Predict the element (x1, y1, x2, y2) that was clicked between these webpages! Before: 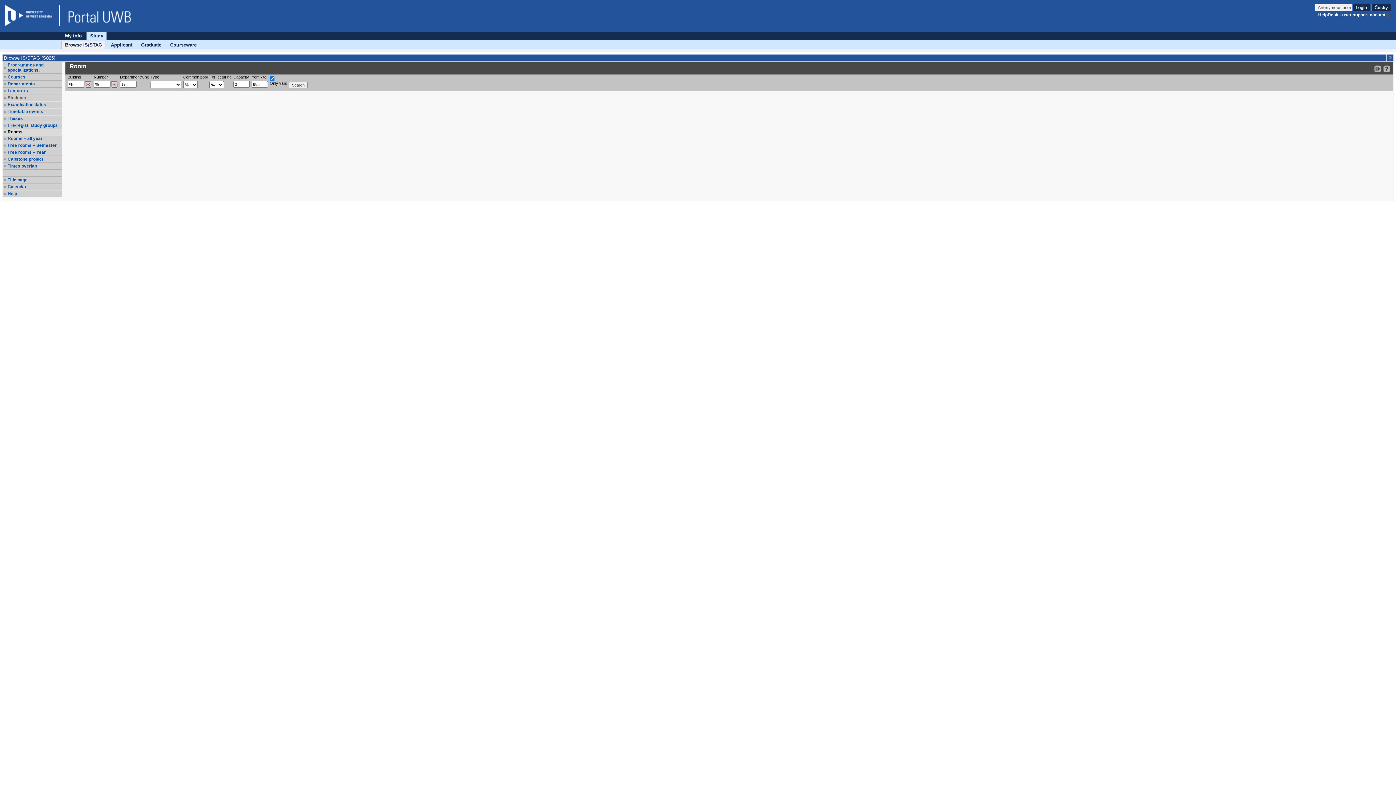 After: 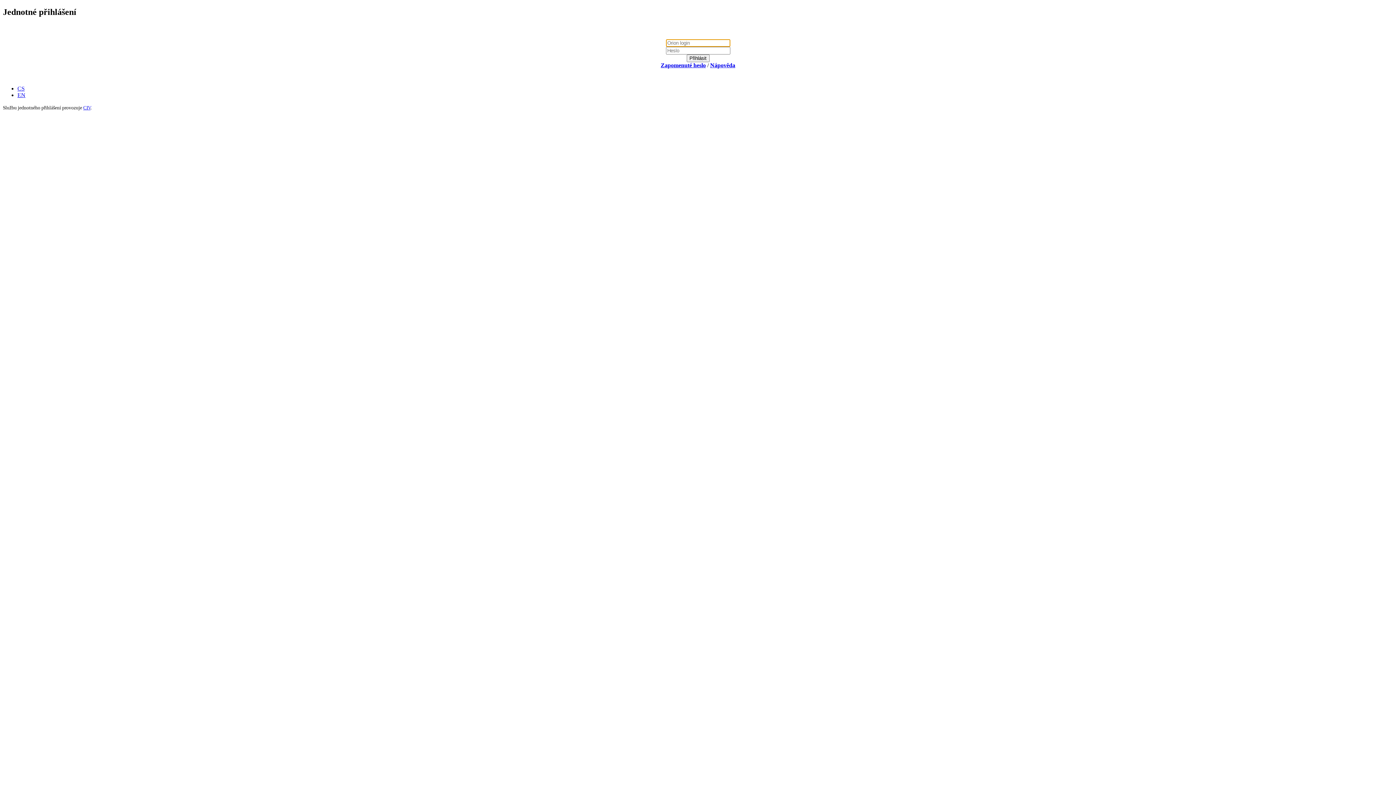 Action: label: Login bbox: (1352, 4, 1370, 11)